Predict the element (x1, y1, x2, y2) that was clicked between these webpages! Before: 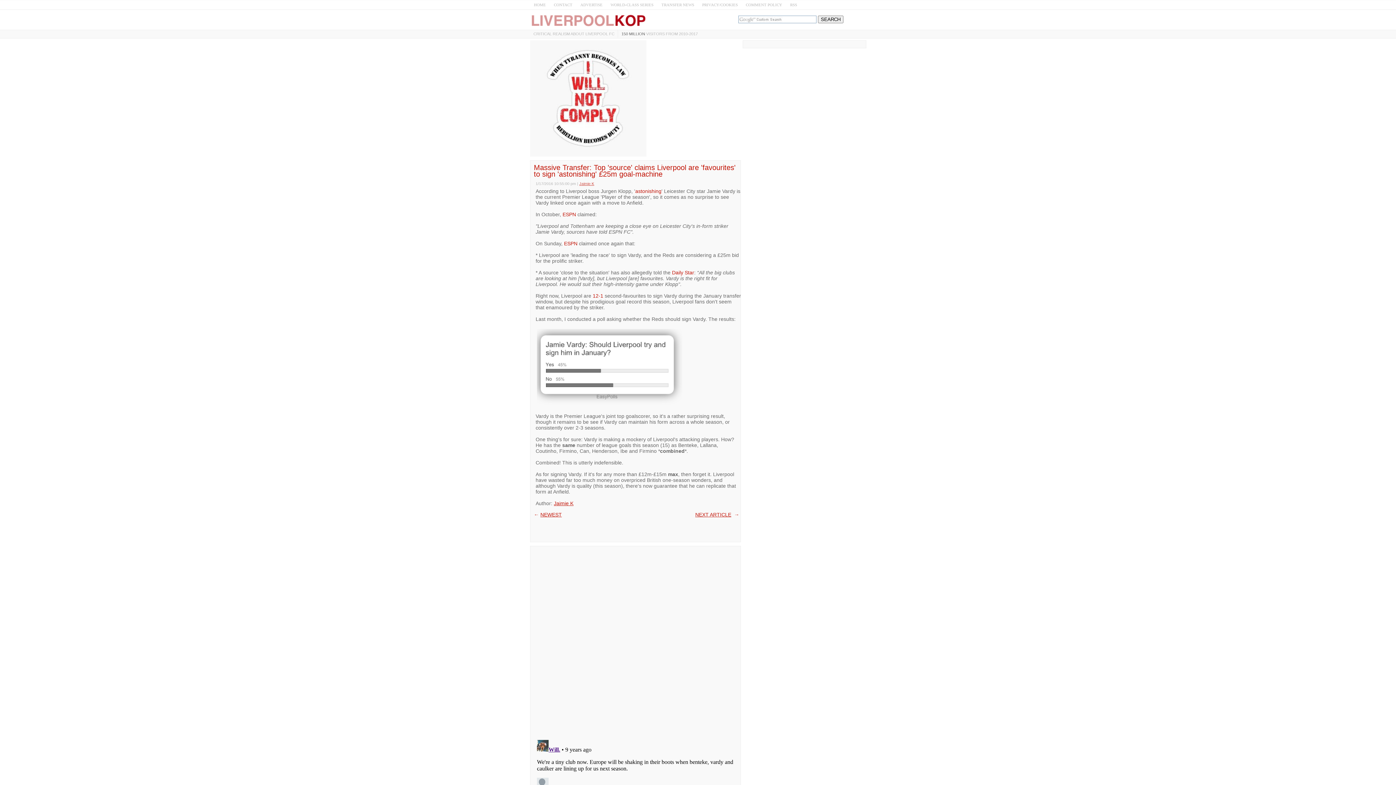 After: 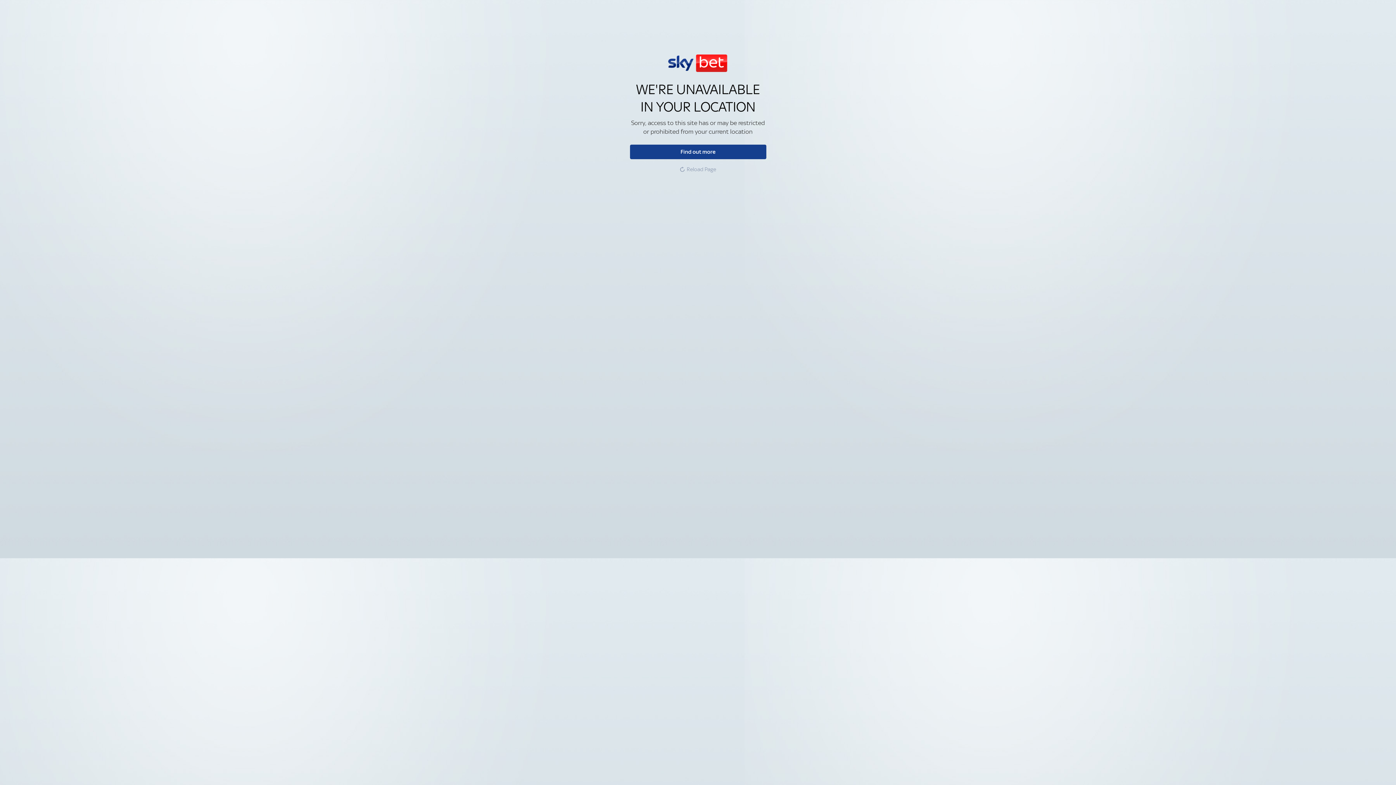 Action: label: 12-1 bbox: (592, 293, 603, 298)